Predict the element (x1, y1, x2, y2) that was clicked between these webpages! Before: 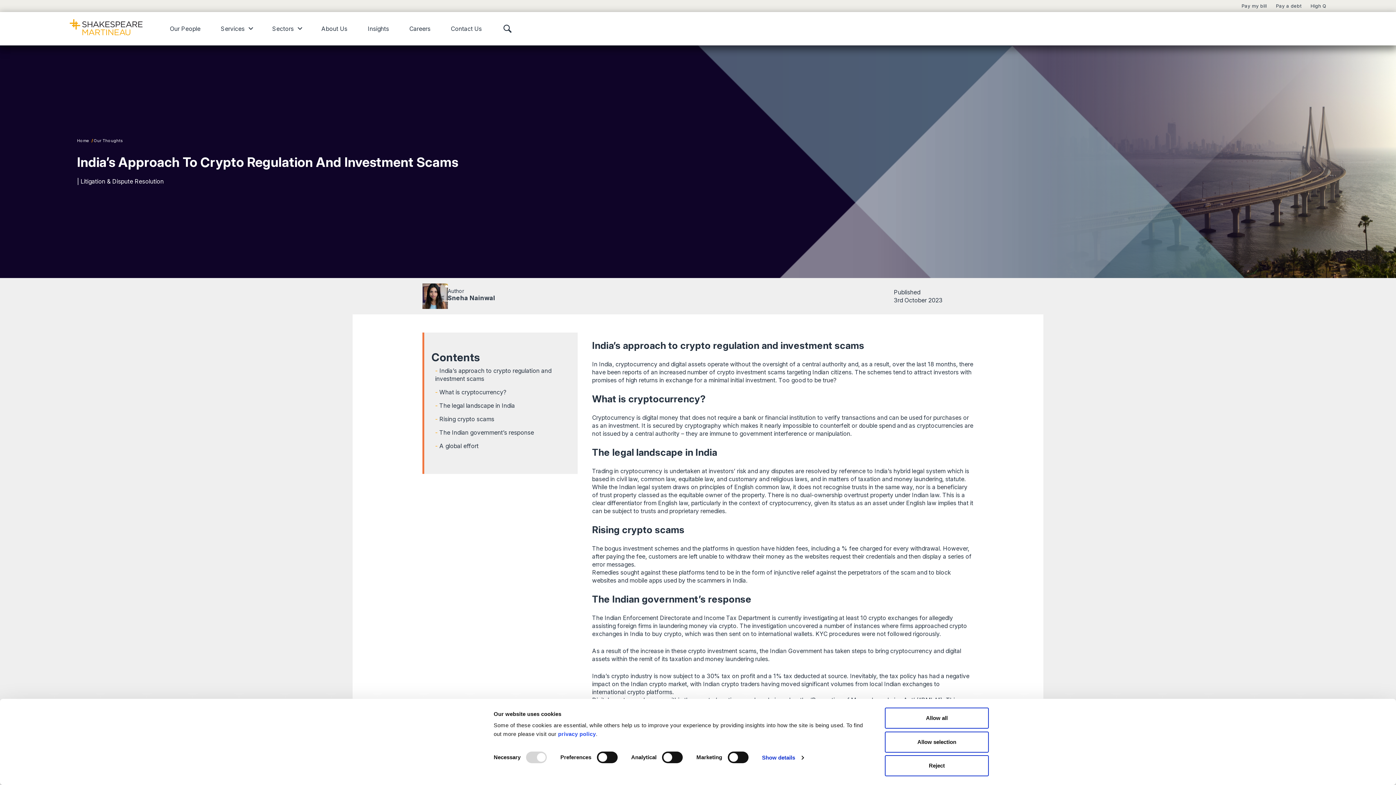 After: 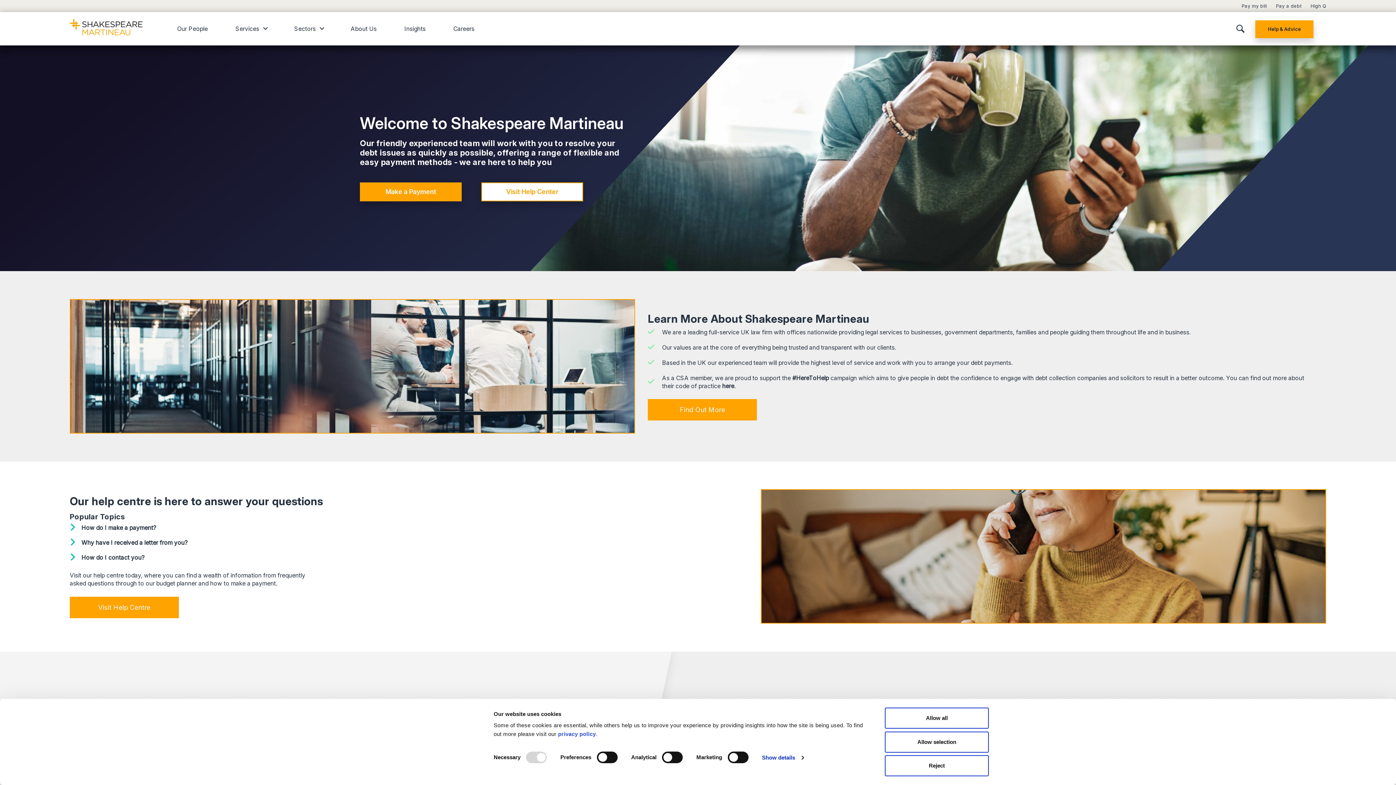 Action: label: Pay a debt bbox: (1276, 3, 1301, 8)